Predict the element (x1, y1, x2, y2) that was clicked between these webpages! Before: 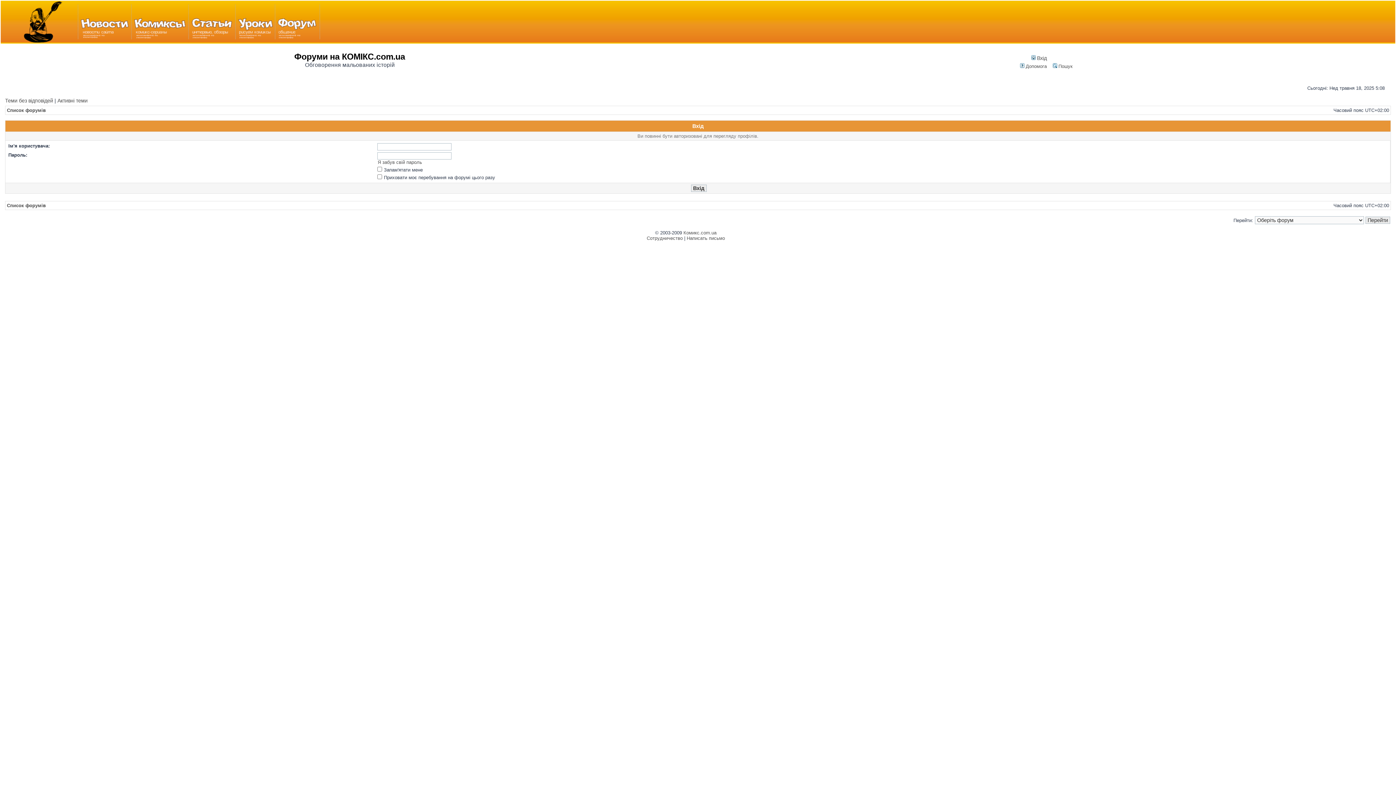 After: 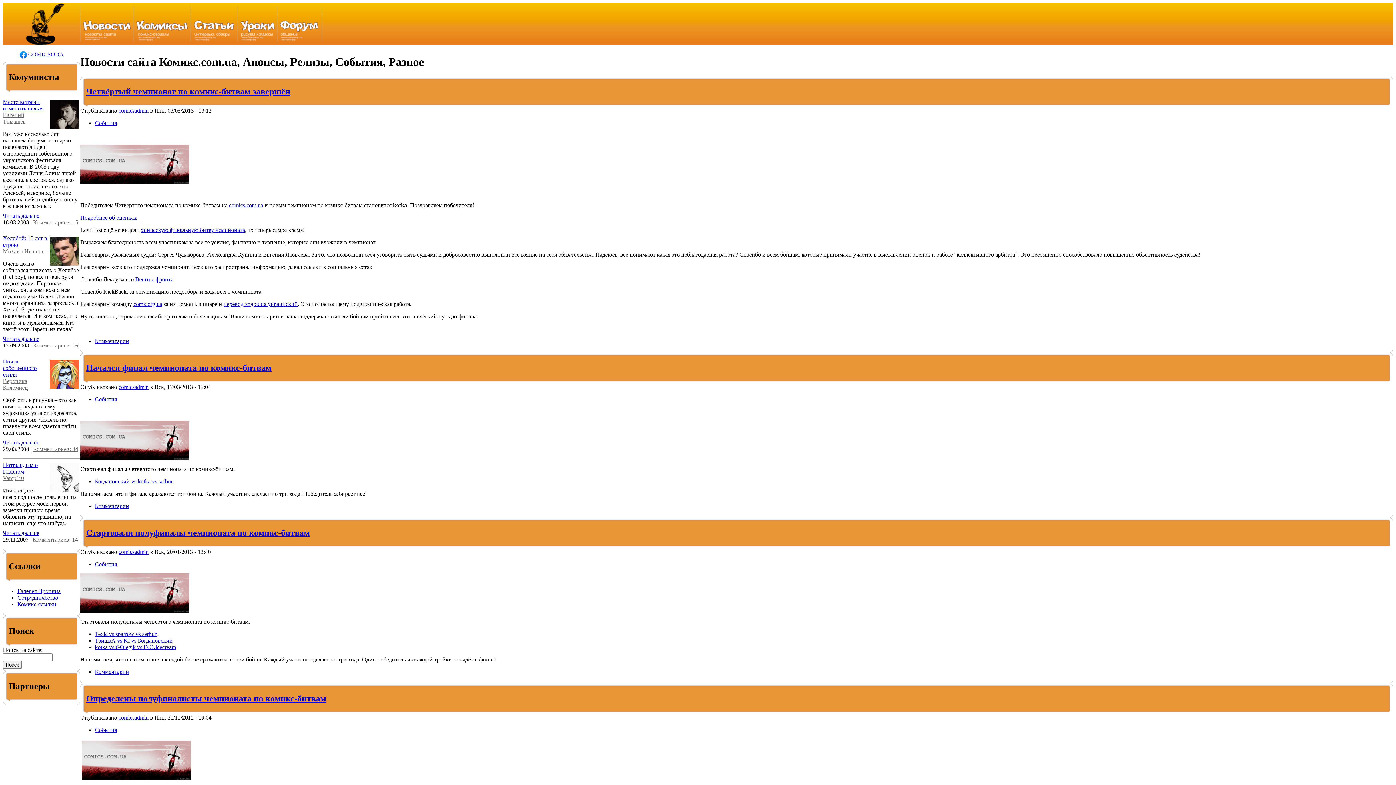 Action: bbox: (78, 38, 130, 43)